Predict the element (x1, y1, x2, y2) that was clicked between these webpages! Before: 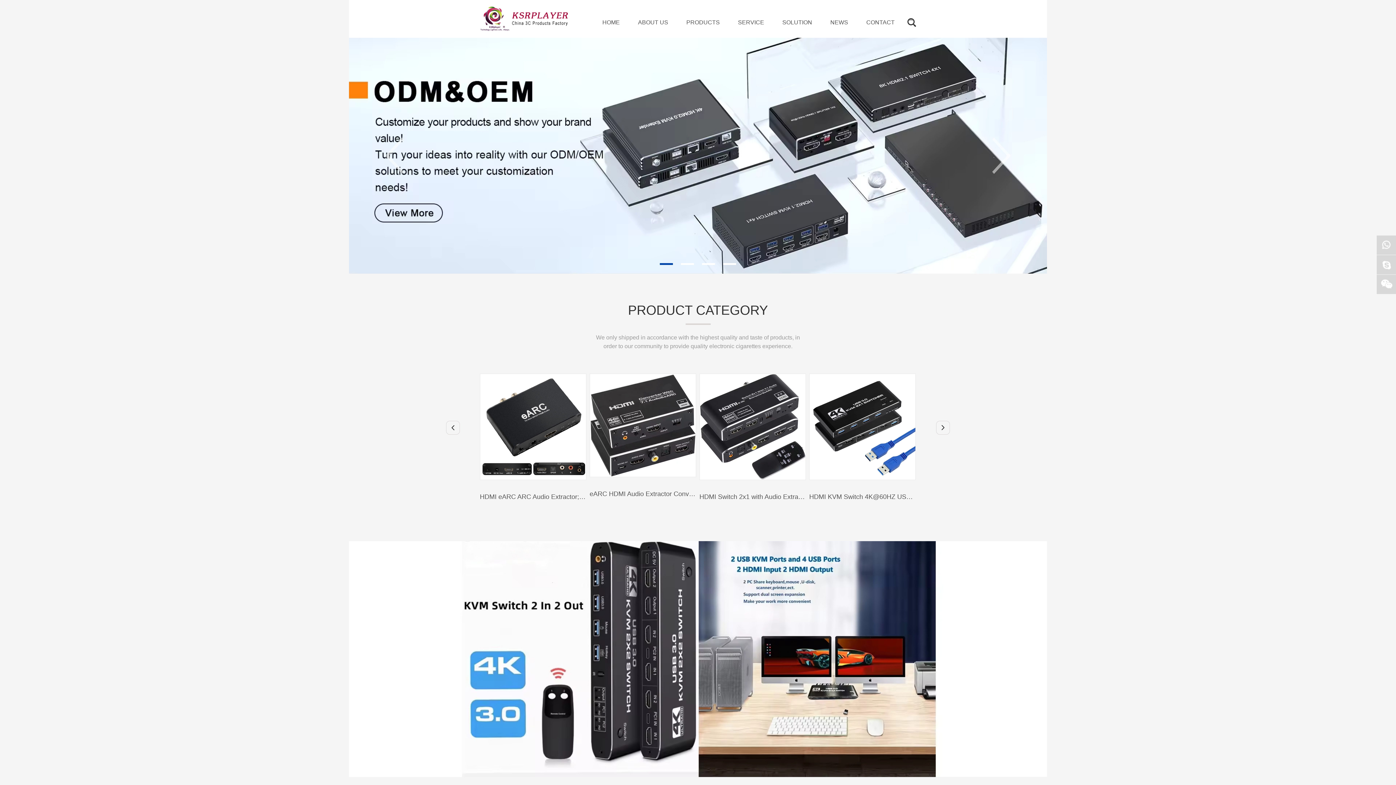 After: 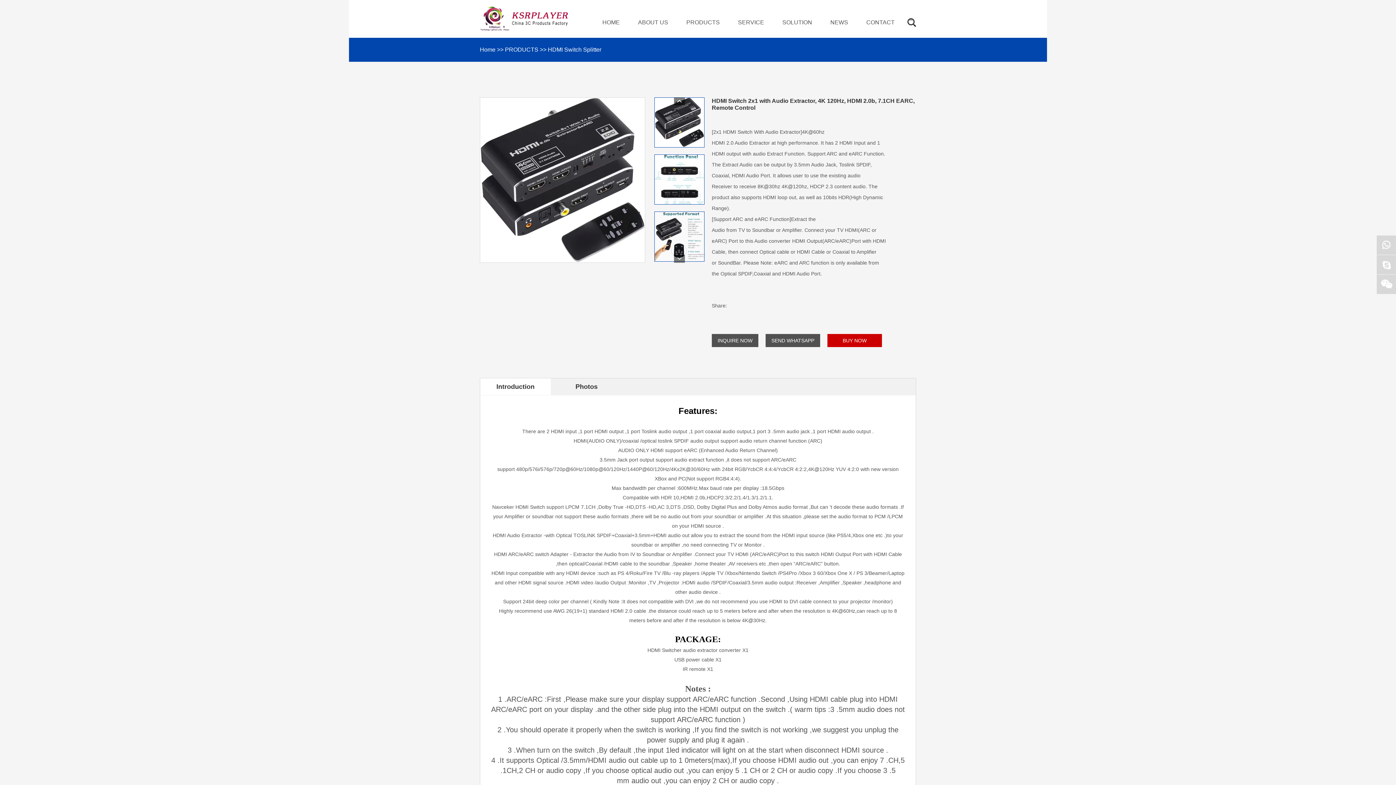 Action: bbox: (700, 374, 805, 480)